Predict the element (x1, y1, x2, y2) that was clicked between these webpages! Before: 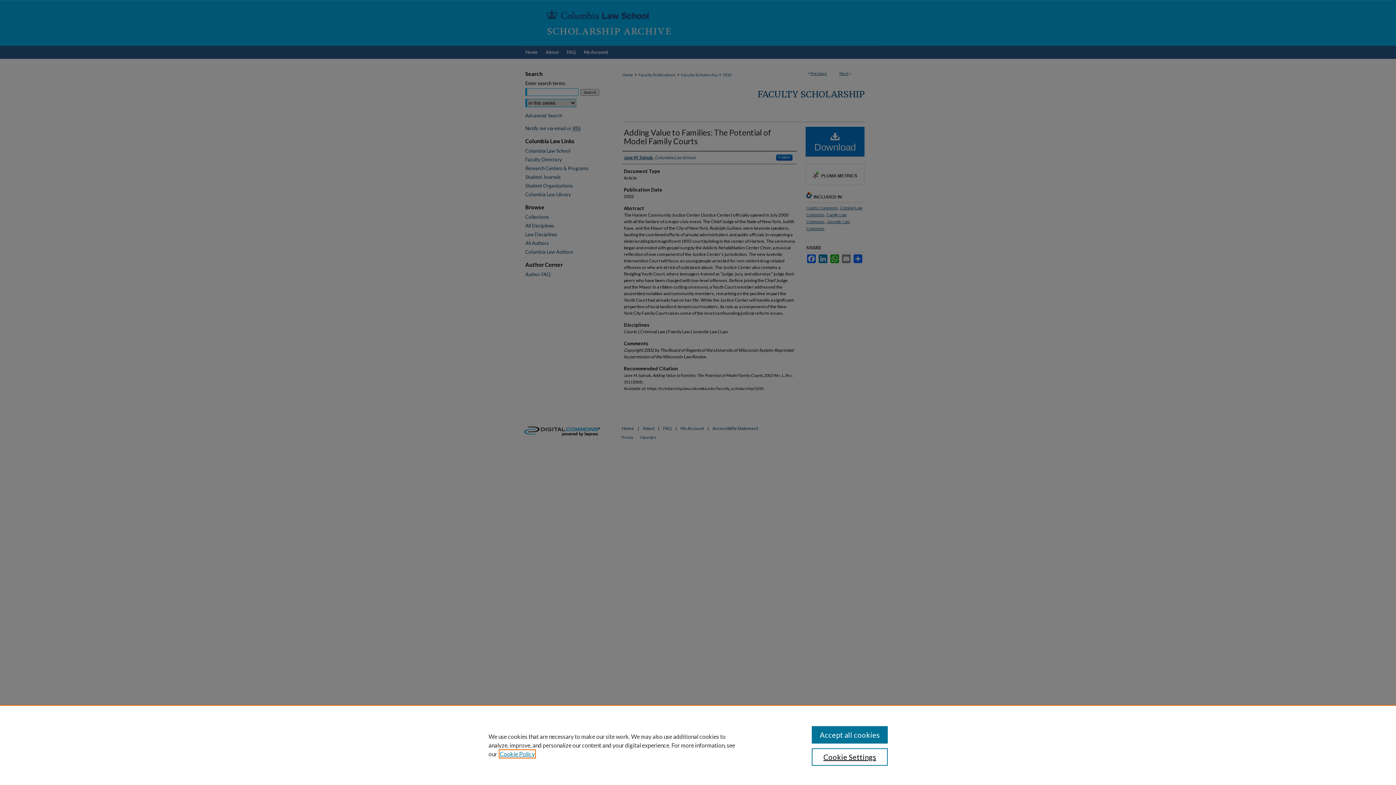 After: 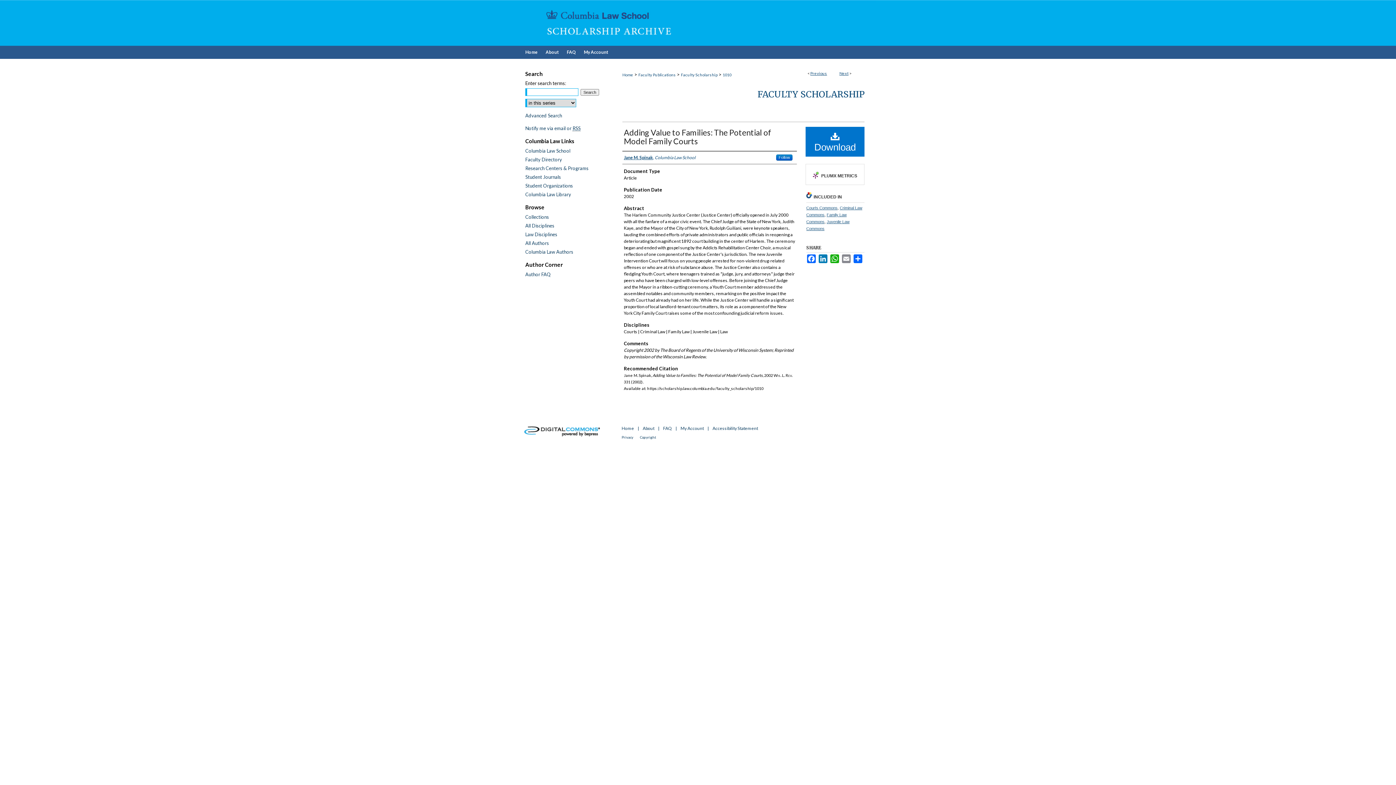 Action: label: Accept all cookies bbox: (811, 726, 887, 744)